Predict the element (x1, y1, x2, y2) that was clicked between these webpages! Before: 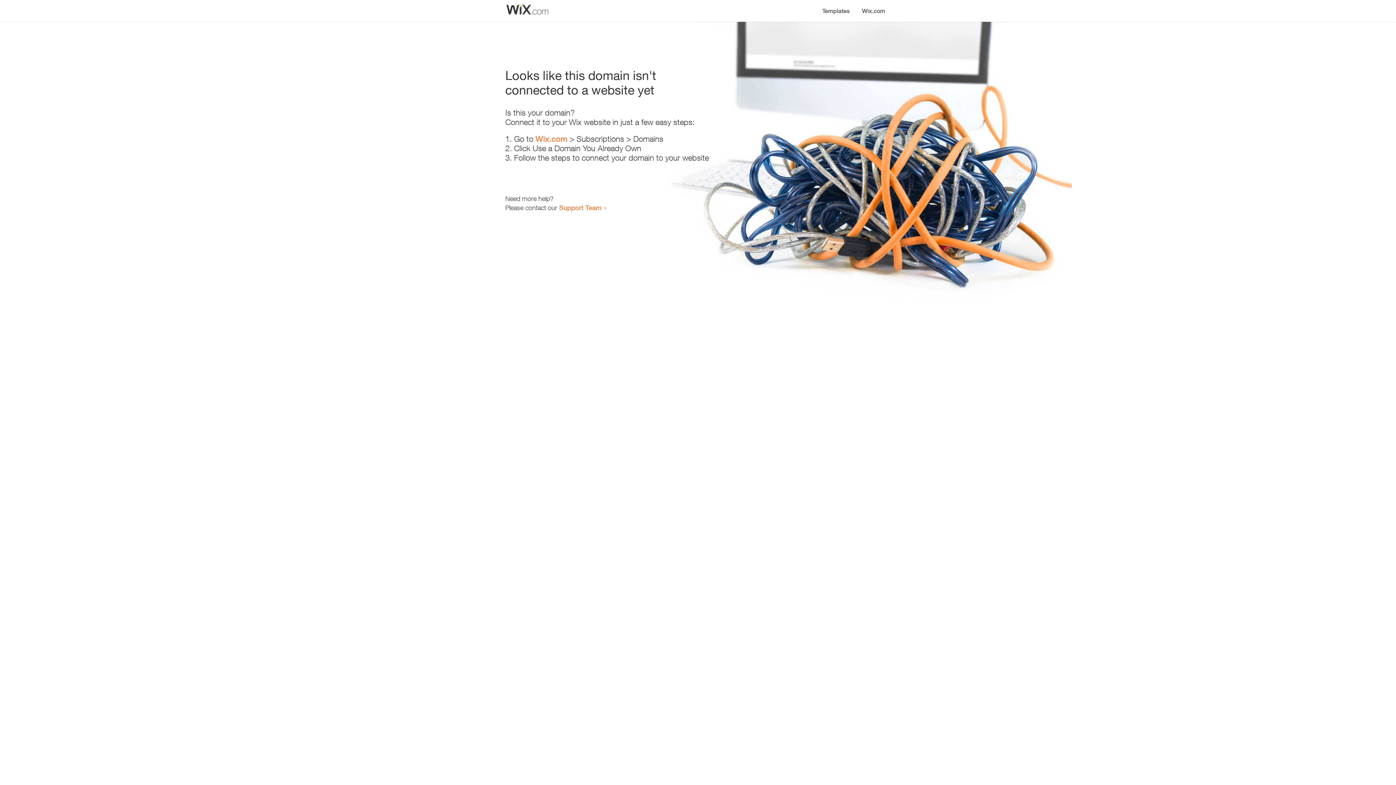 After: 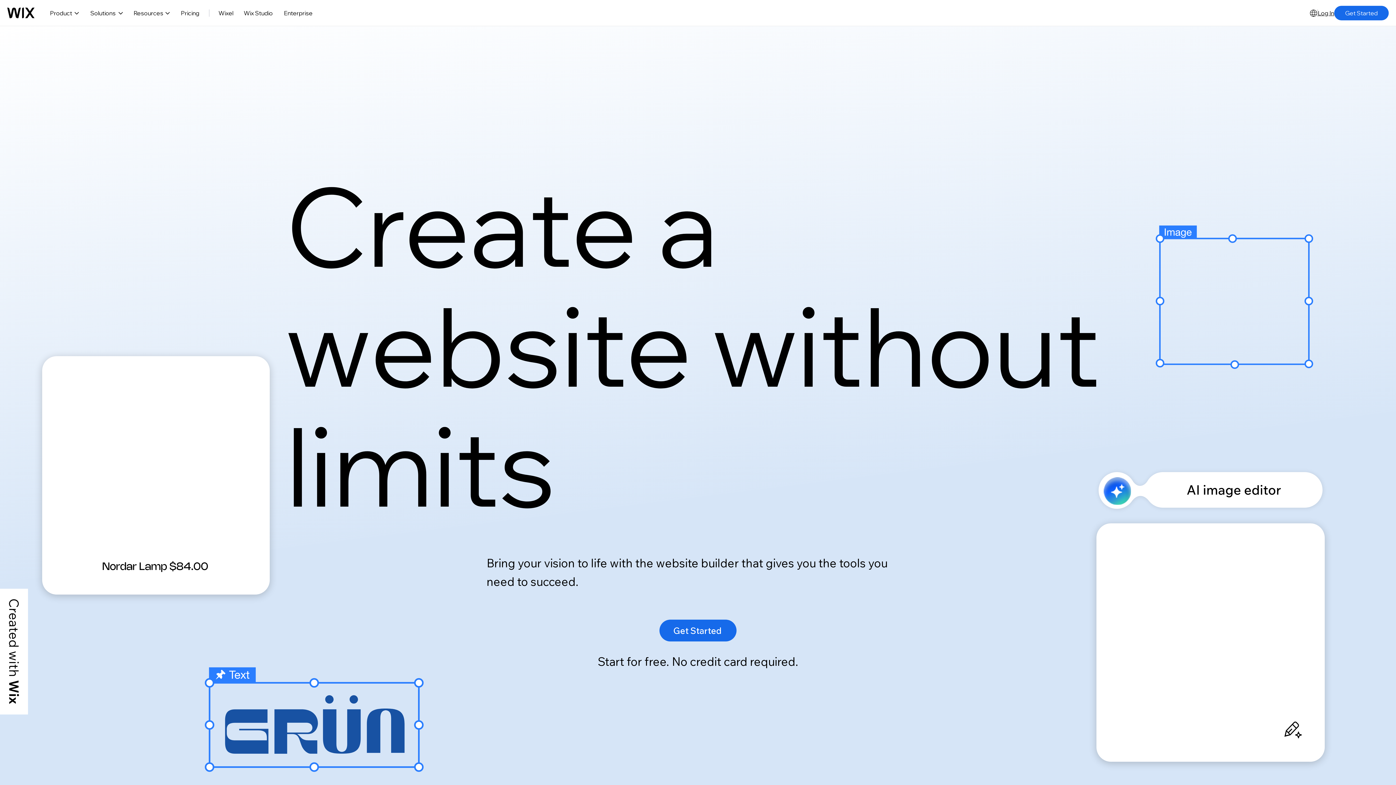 Action: bbox: (535, 134, 567, 143) label: Wix.com